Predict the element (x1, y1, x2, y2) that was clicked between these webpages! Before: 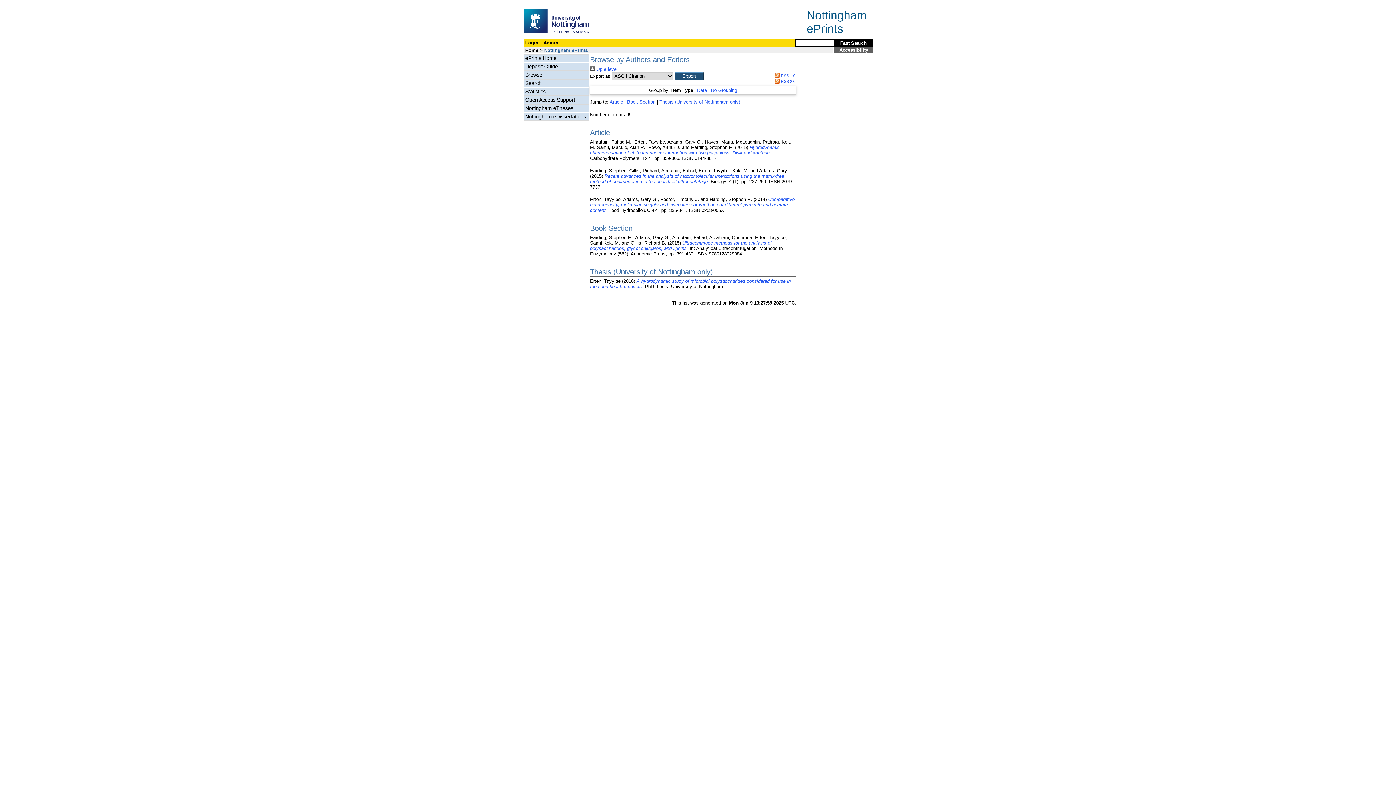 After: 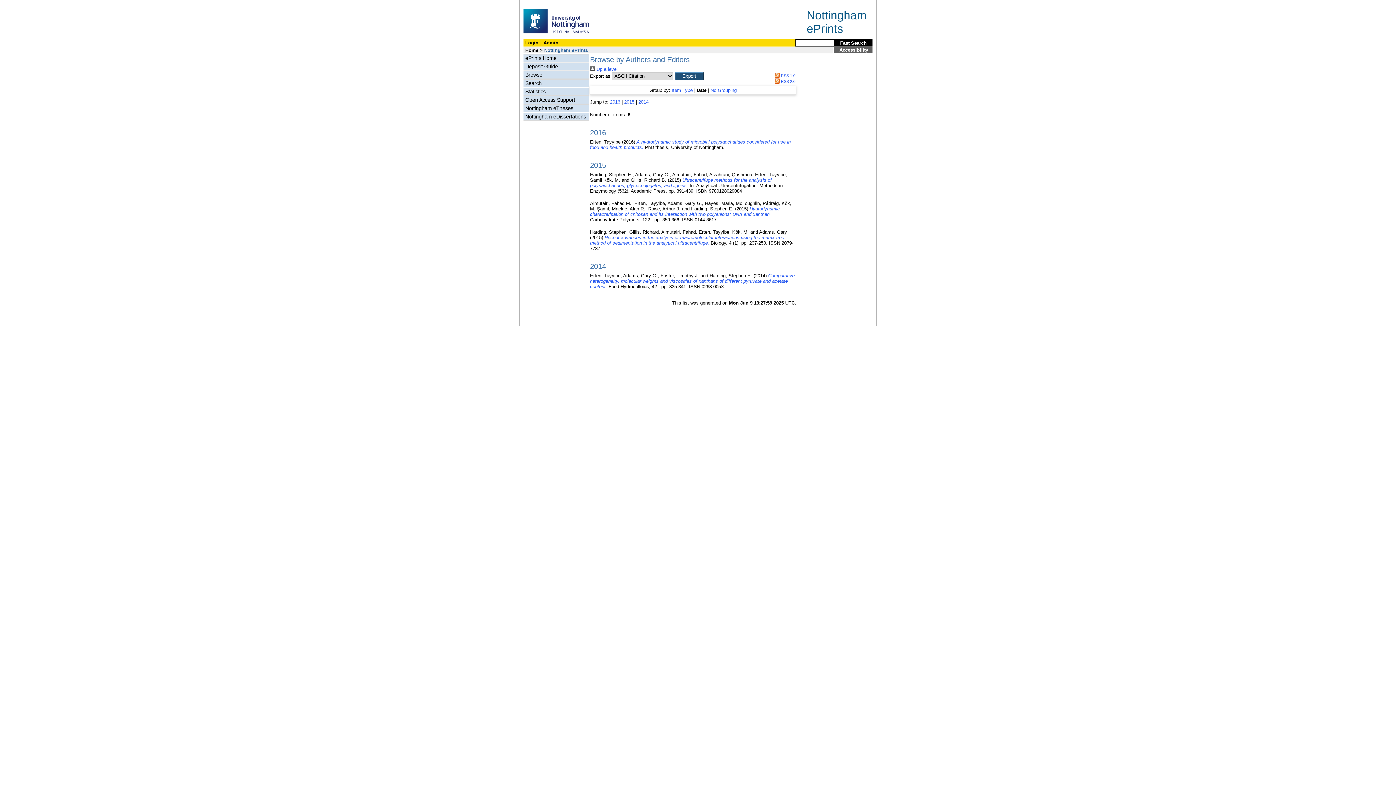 Action: bbox: (697, 87, 707, 93) label: Date